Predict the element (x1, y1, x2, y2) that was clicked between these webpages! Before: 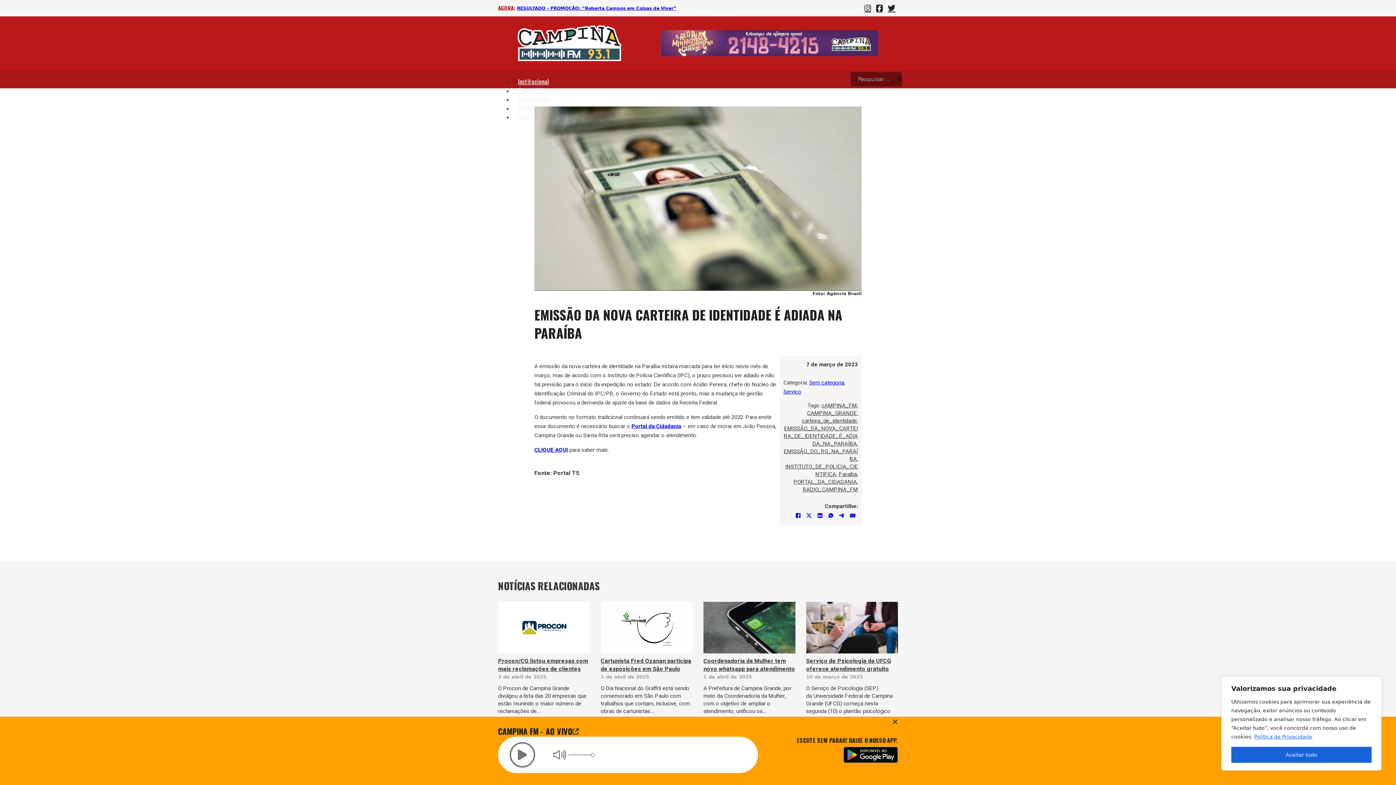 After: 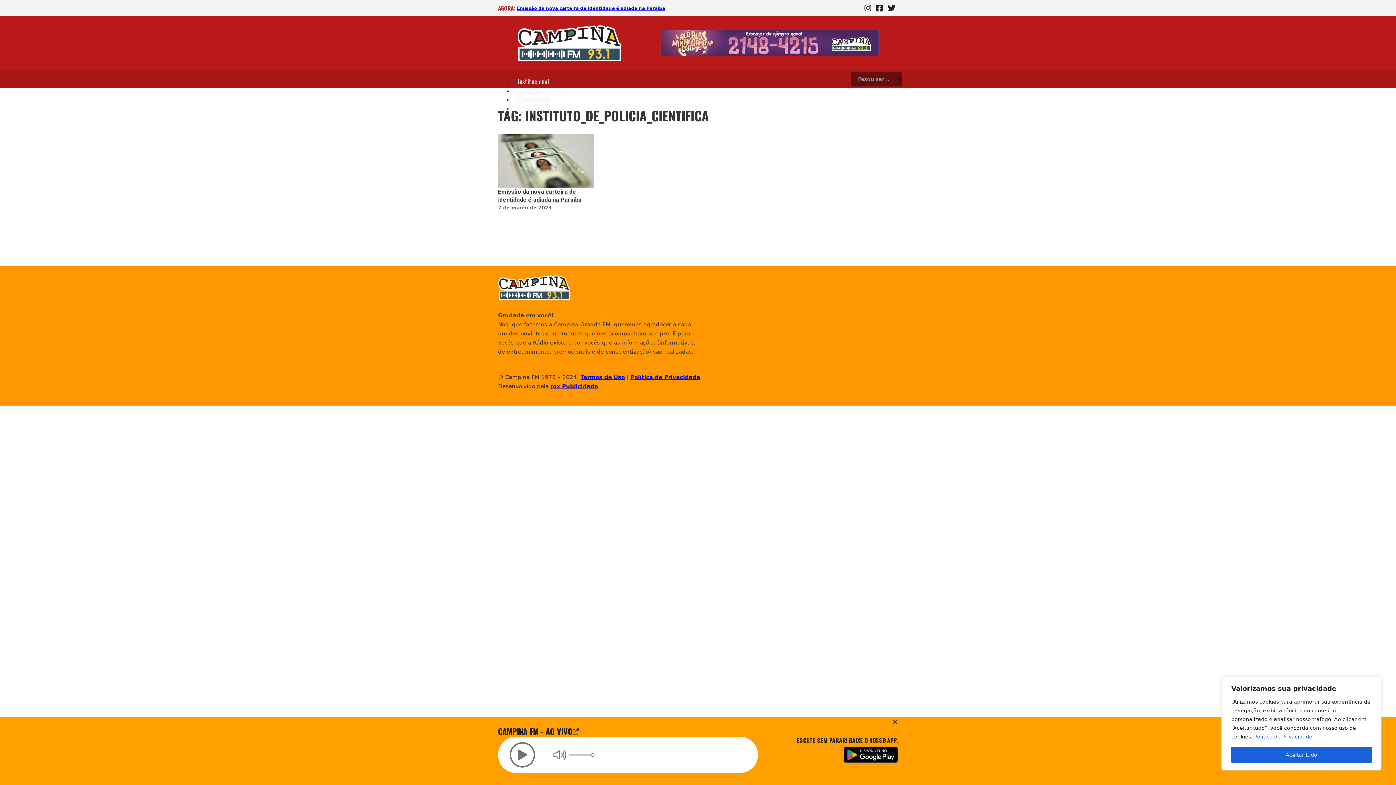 Action: bbox: (785, 462, 858, 478) label: INSTITUTO_DE_POLICIA_CIENTIFICA